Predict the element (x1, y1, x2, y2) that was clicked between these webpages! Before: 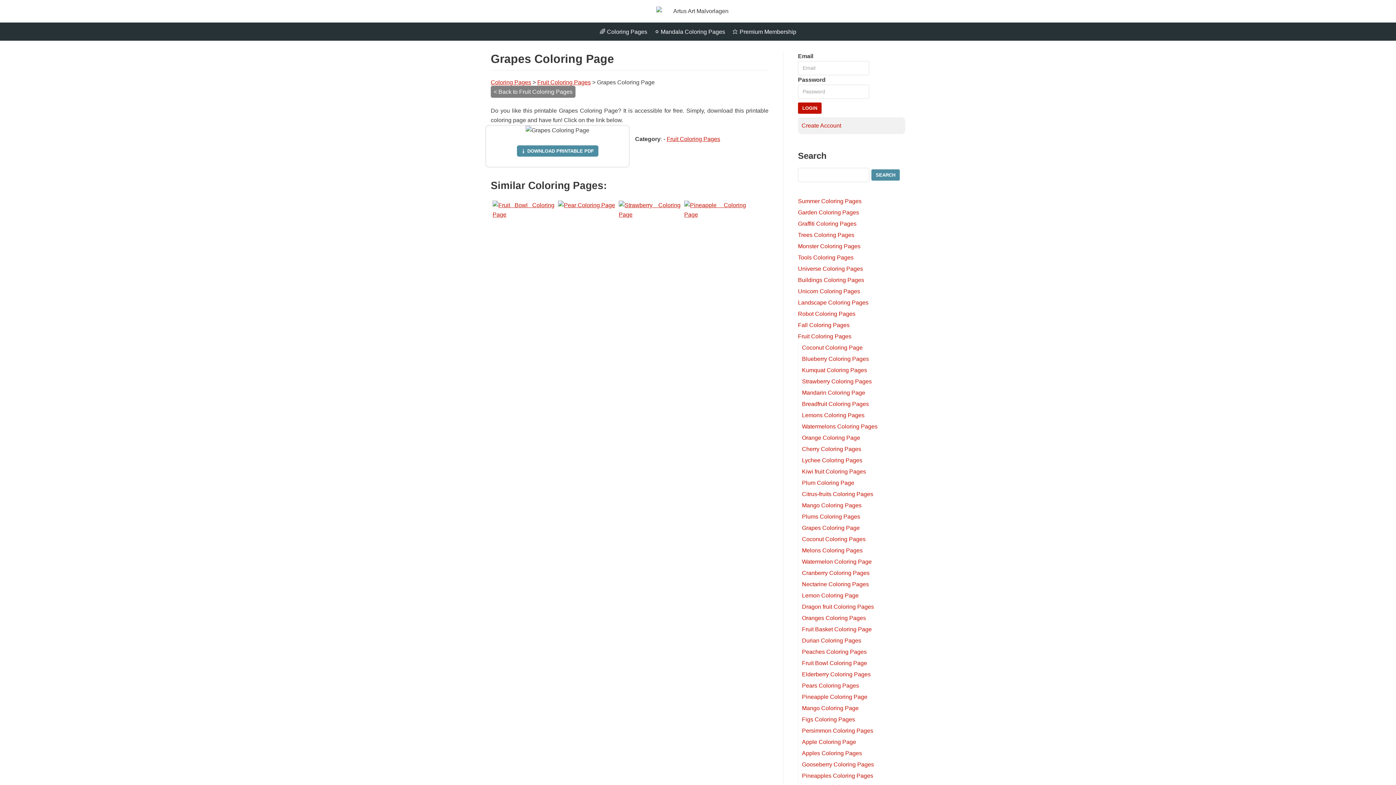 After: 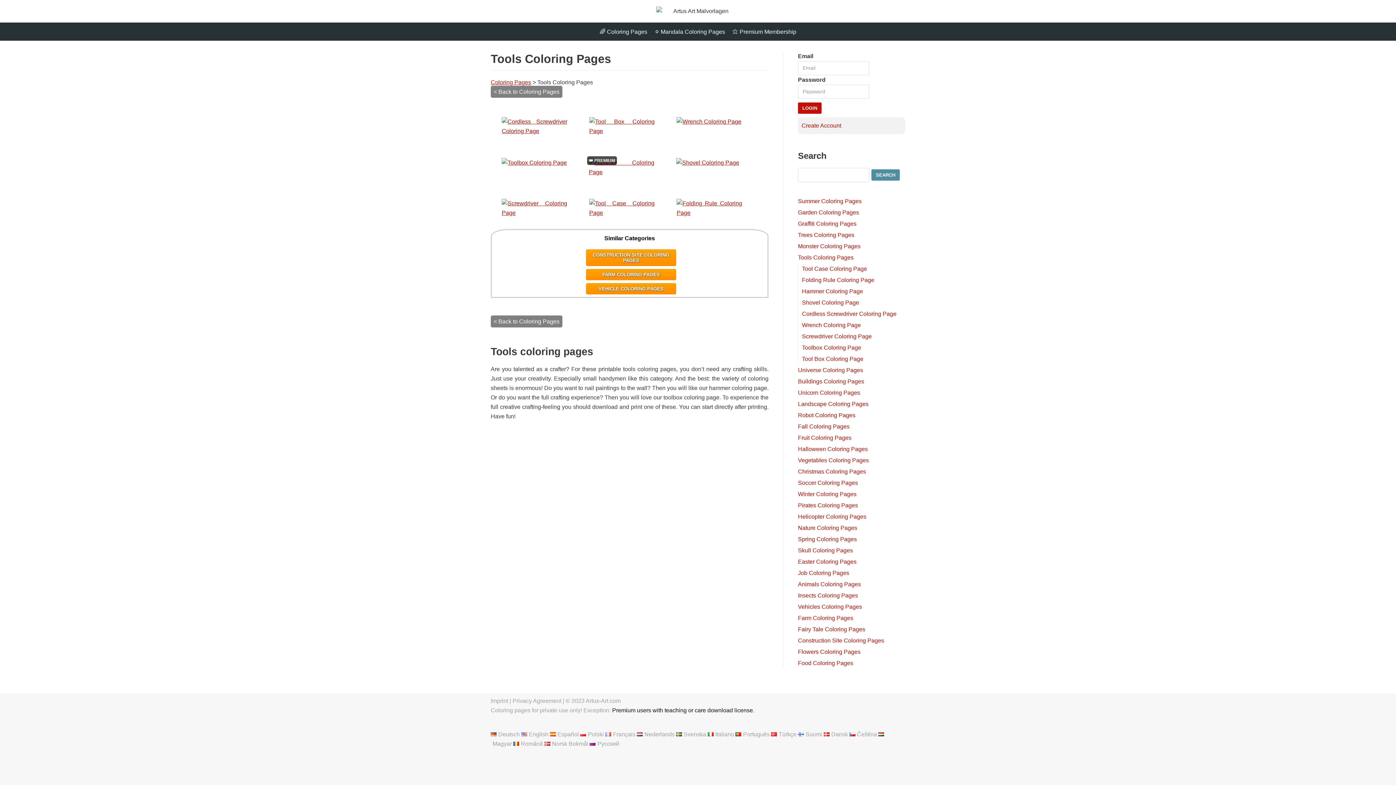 Action: bbox: (798, 254, 853, 260) label: Tools Coloring Pages